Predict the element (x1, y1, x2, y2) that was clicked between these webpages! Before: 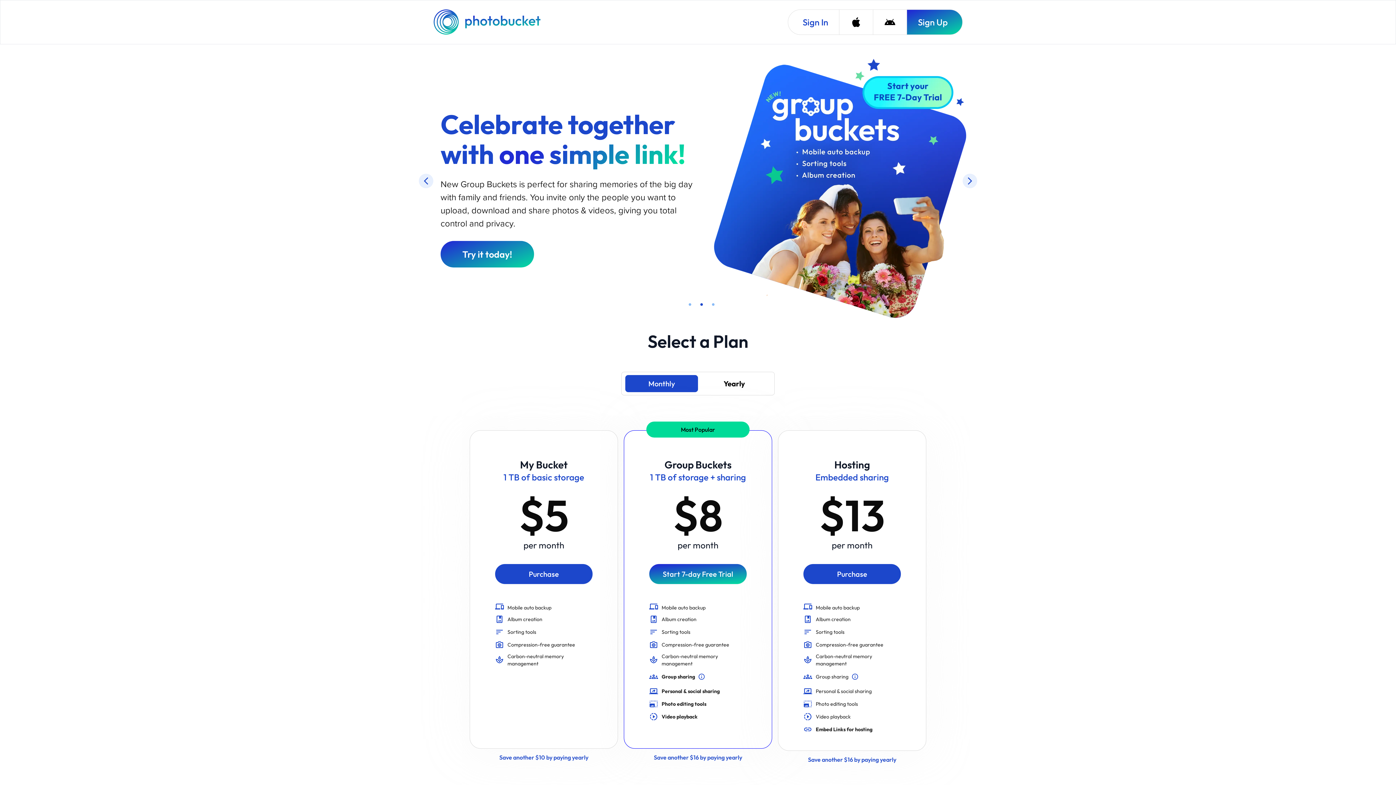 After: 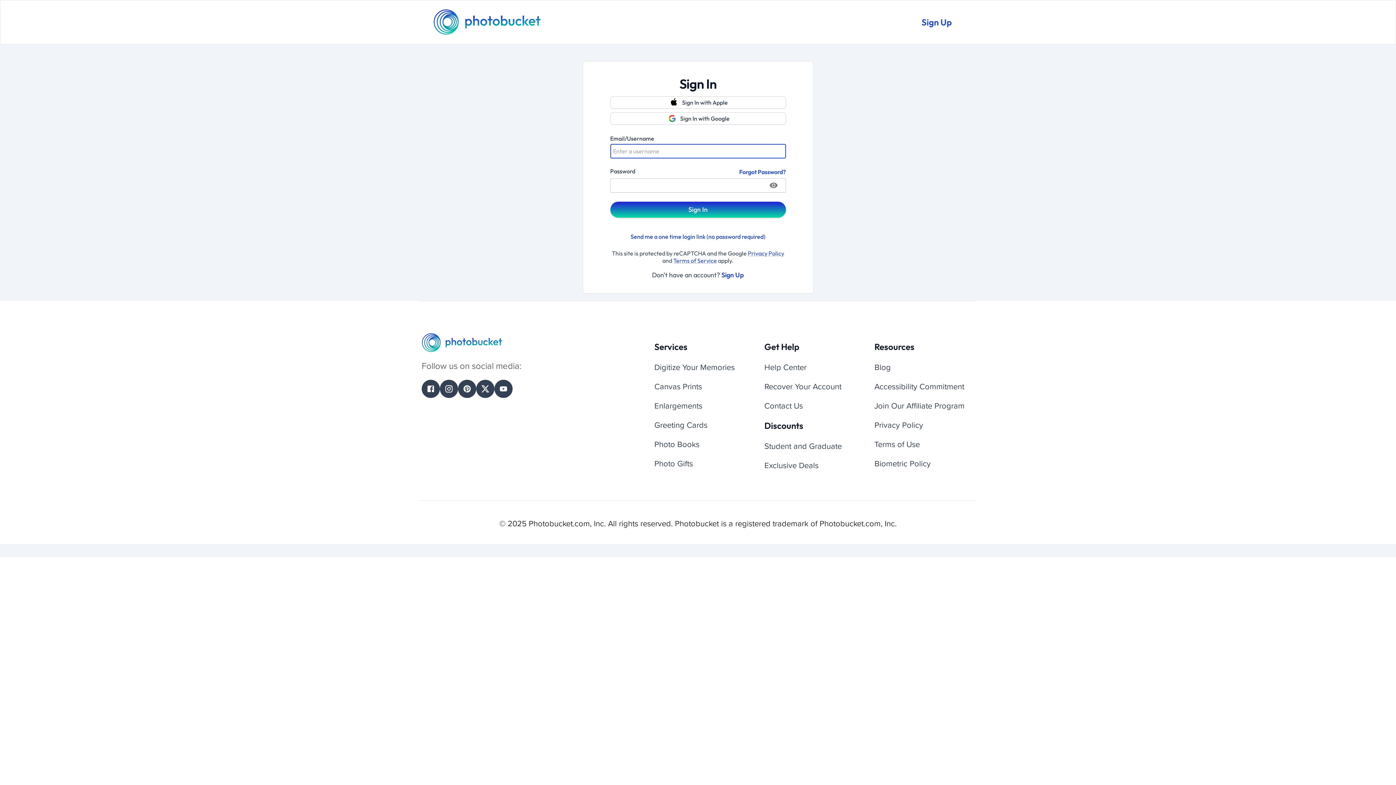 Action: label: Sign In bbox: (788, 9, 839, 34)